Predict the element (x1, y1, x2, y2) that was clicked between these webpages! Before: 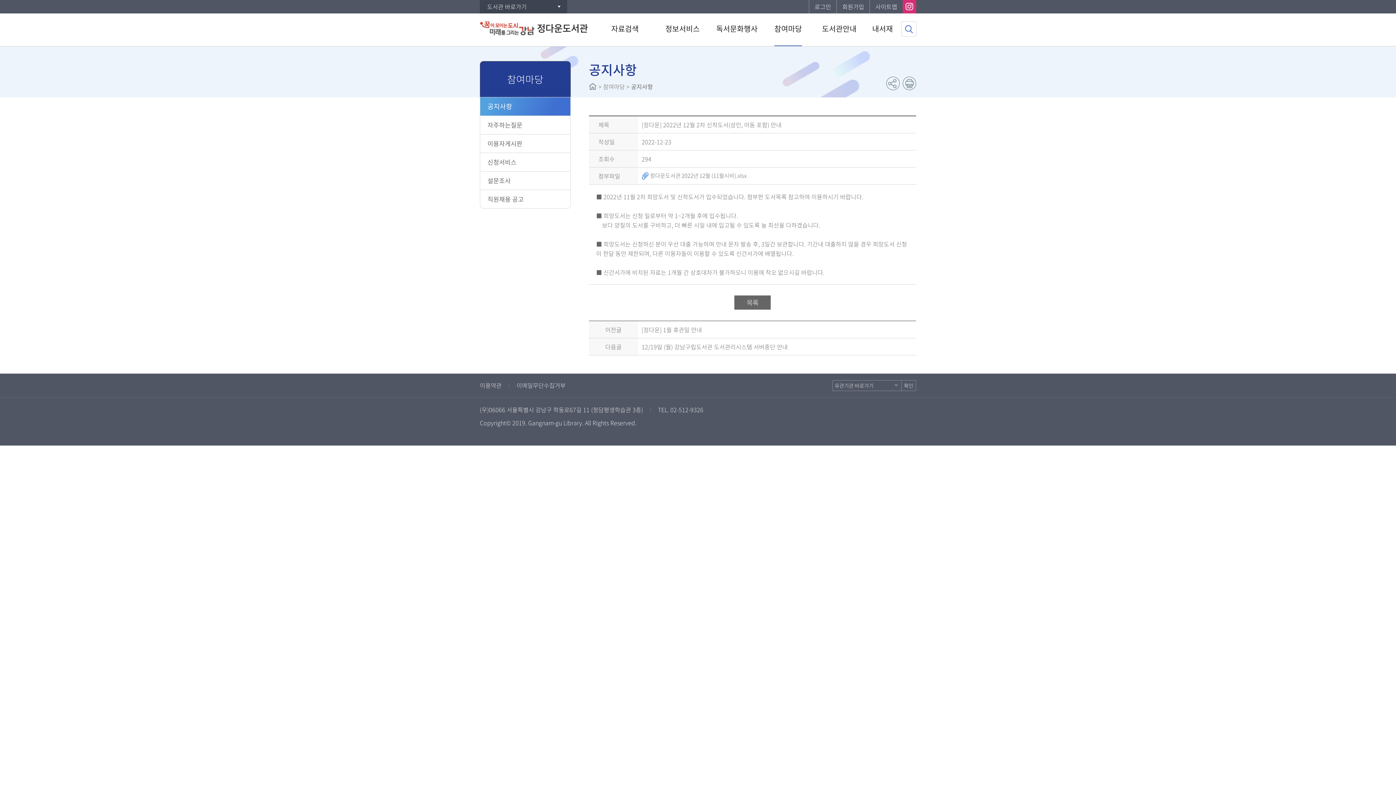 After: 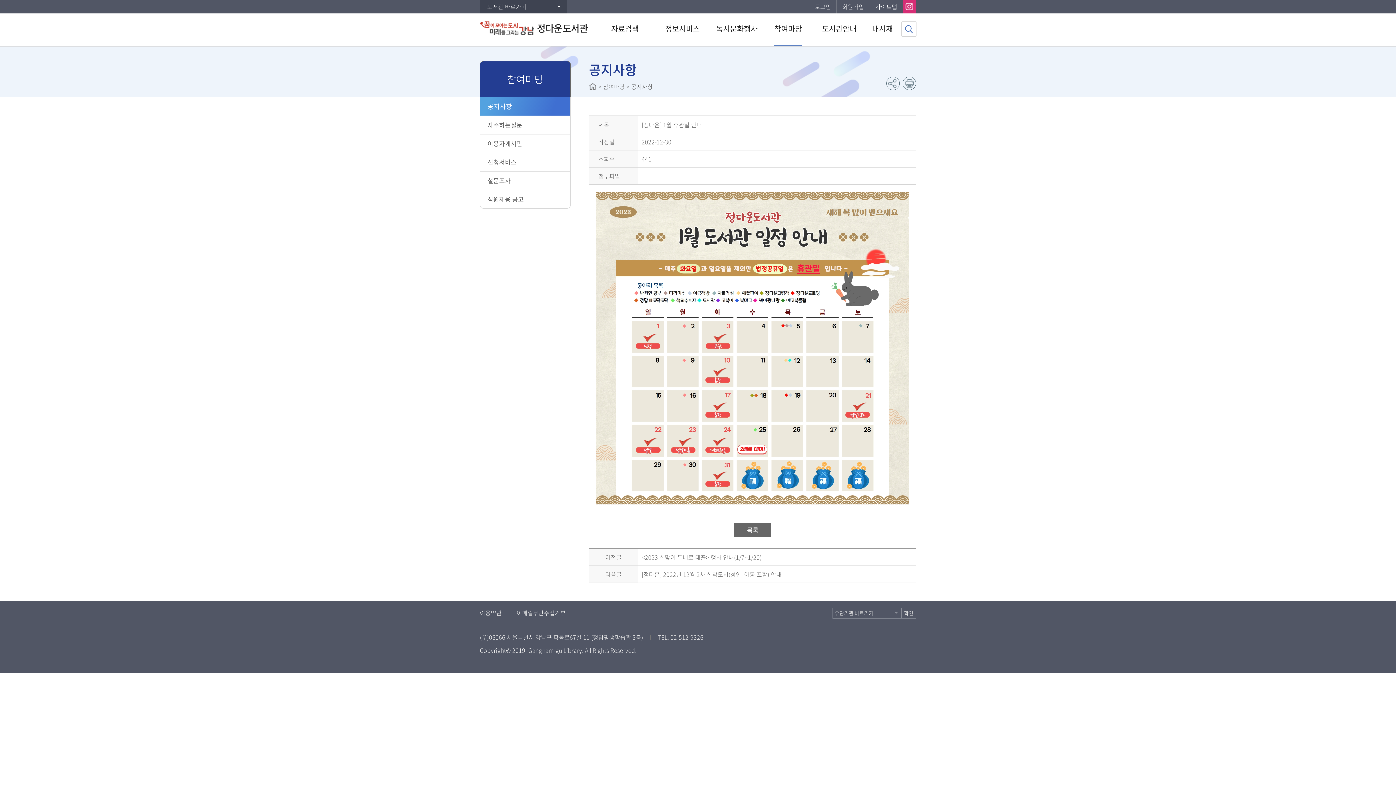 Action: label: [정다운] 1월 휴관일 안내 bbox: (641, 325, 702, 334)